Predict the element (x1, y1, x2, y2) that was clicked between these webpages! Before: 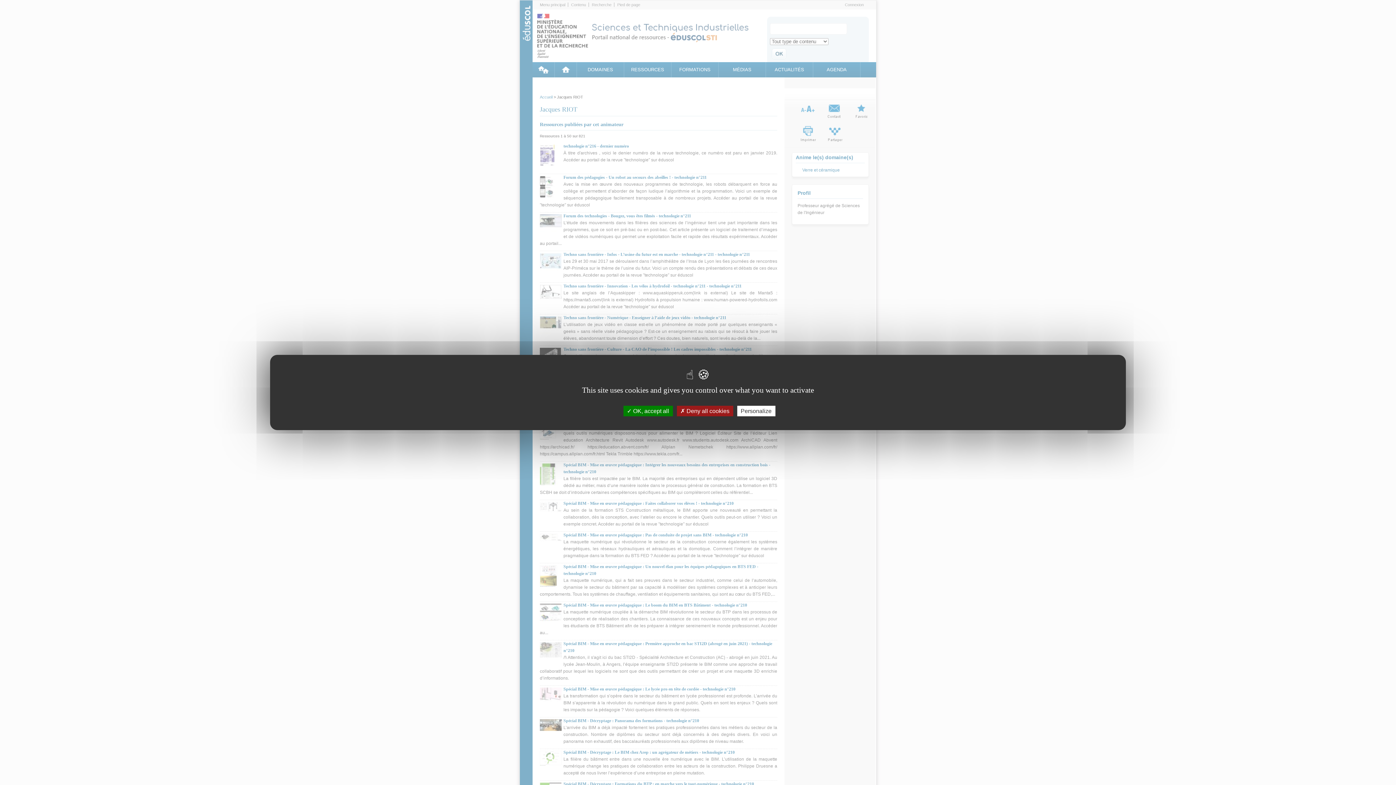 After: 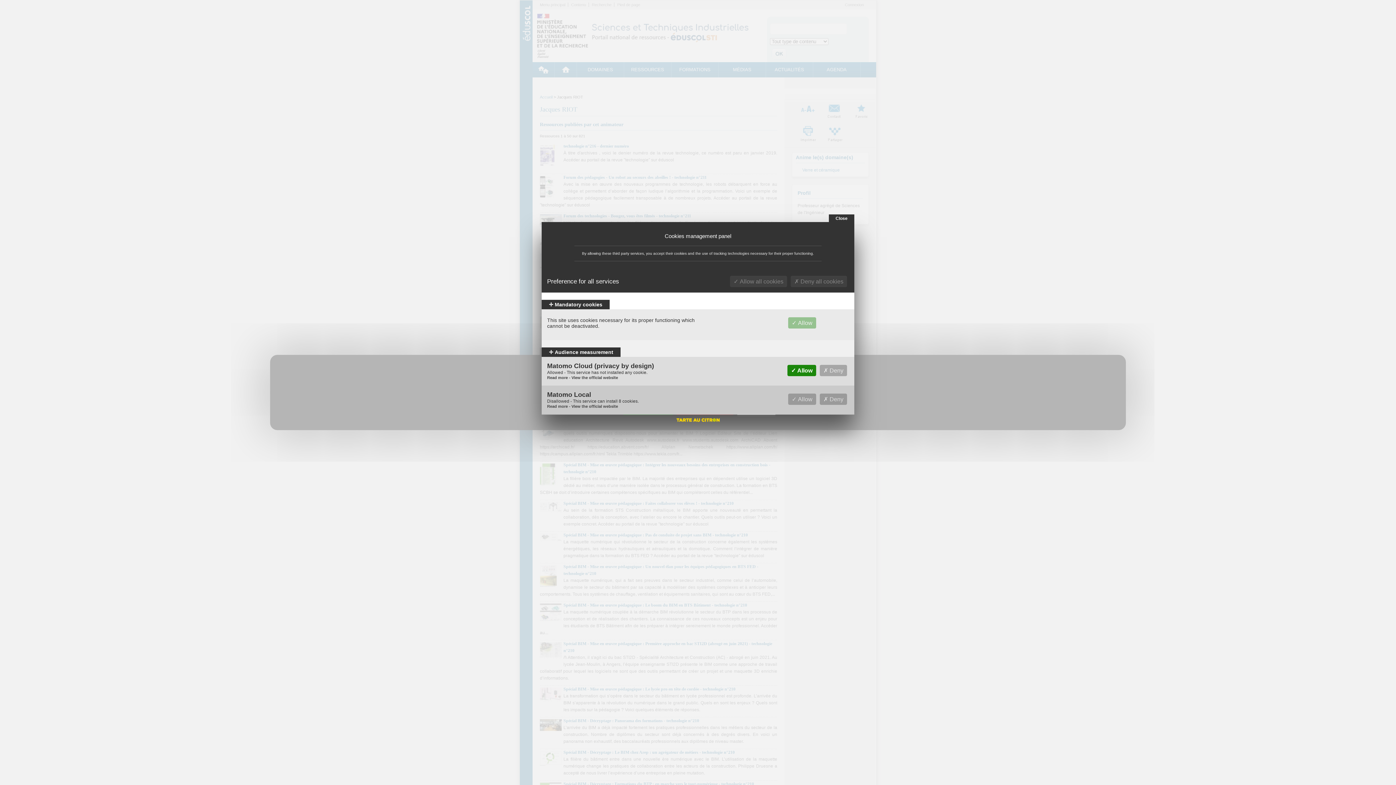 Action: bbox: (737, 406, 775, 416) label: Personalize (modal window)